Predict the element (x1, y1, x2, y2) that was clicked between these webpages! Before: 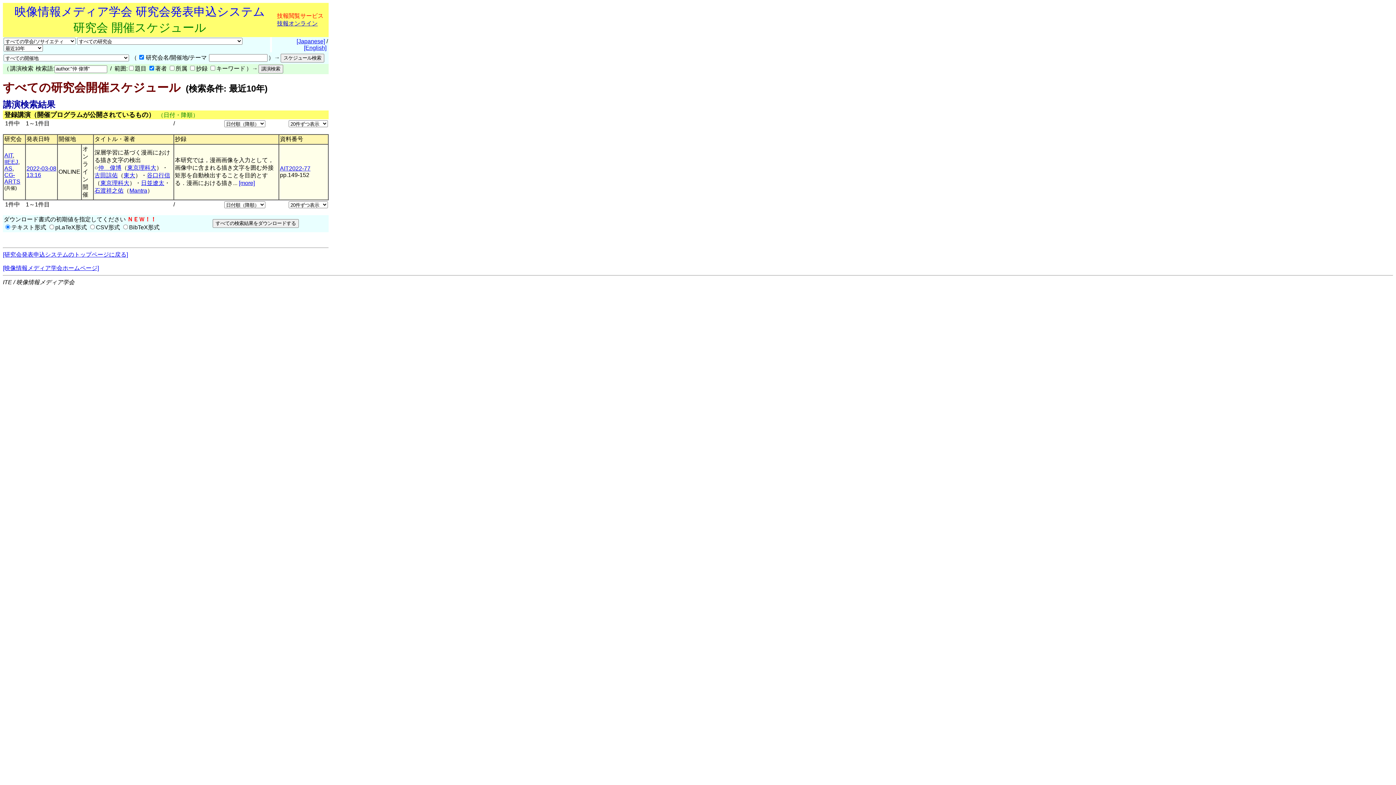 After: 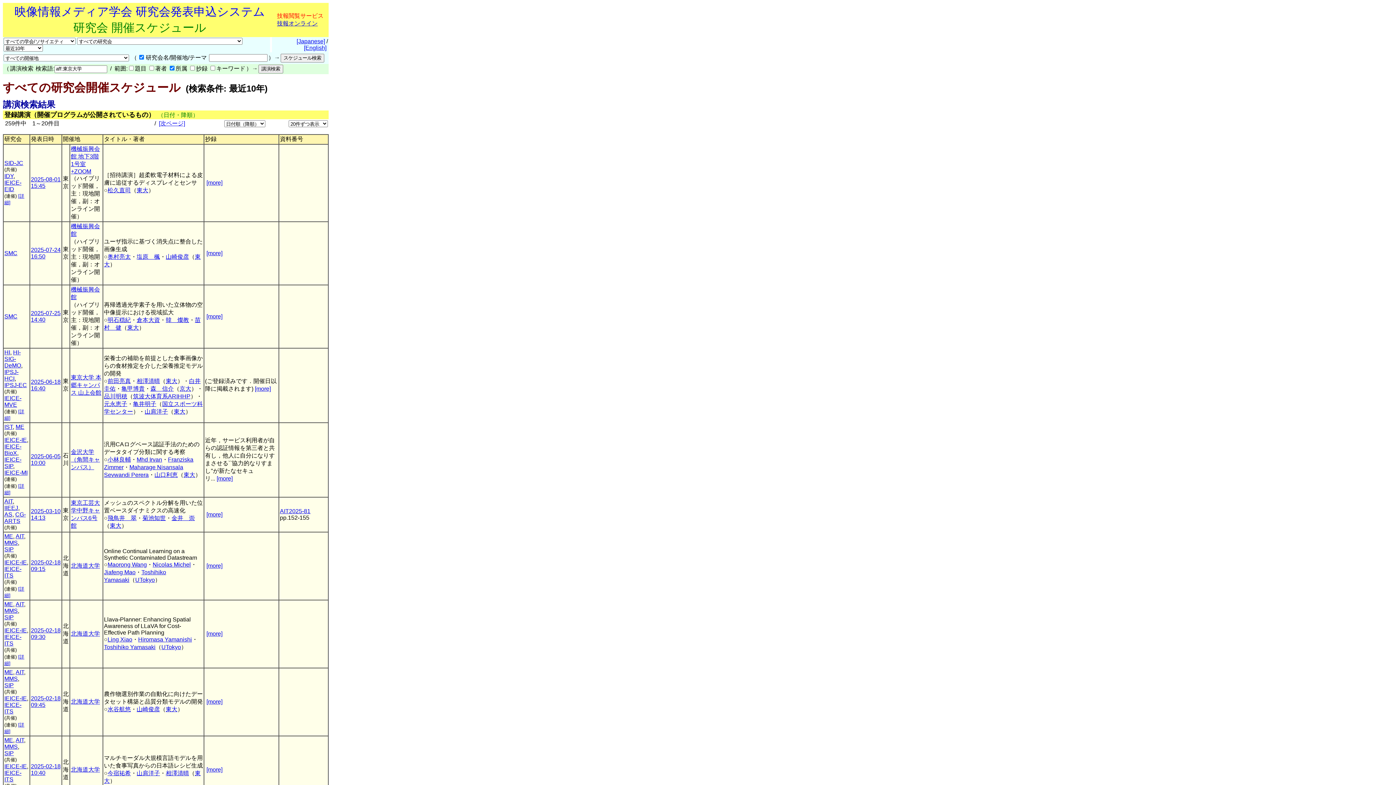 Action: bbox: (123, 172, 135, 178) label: 東大